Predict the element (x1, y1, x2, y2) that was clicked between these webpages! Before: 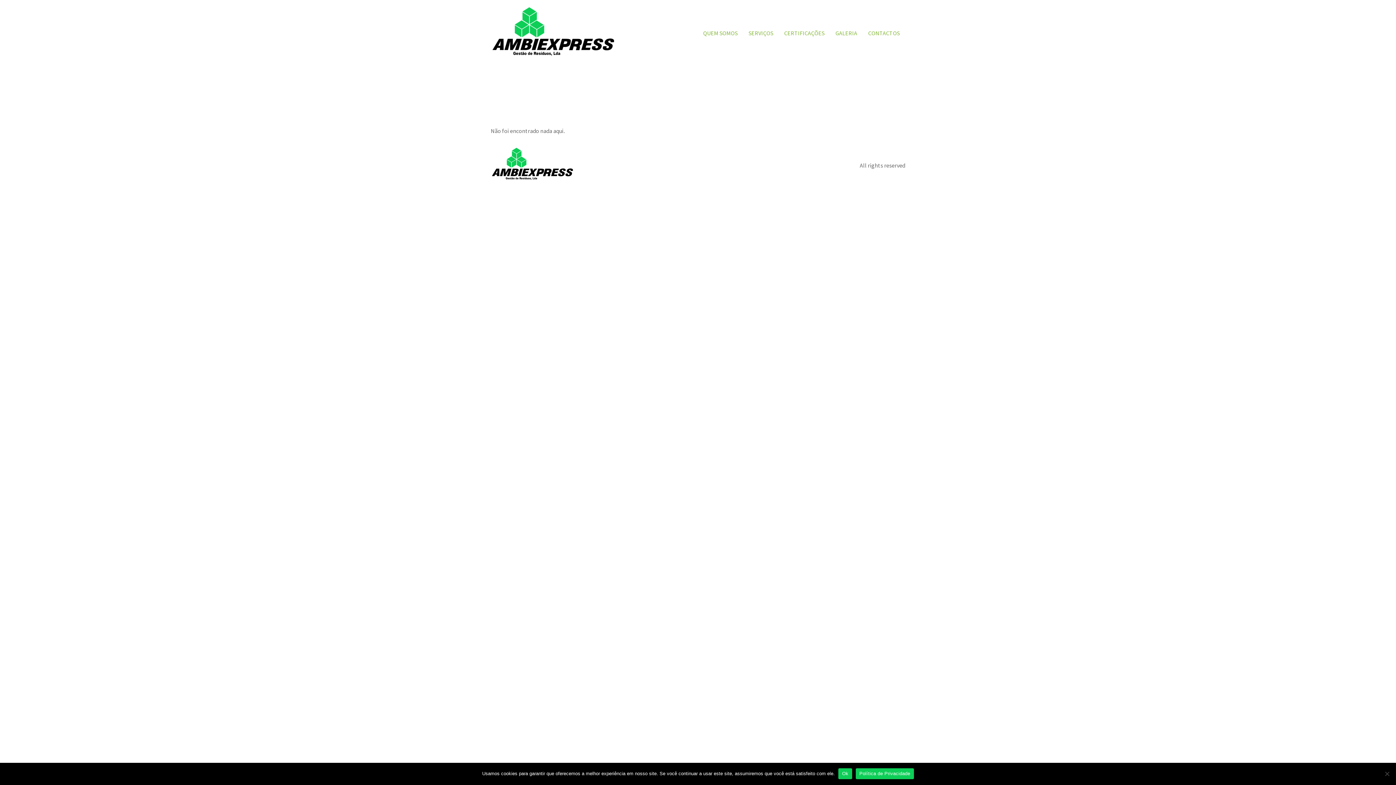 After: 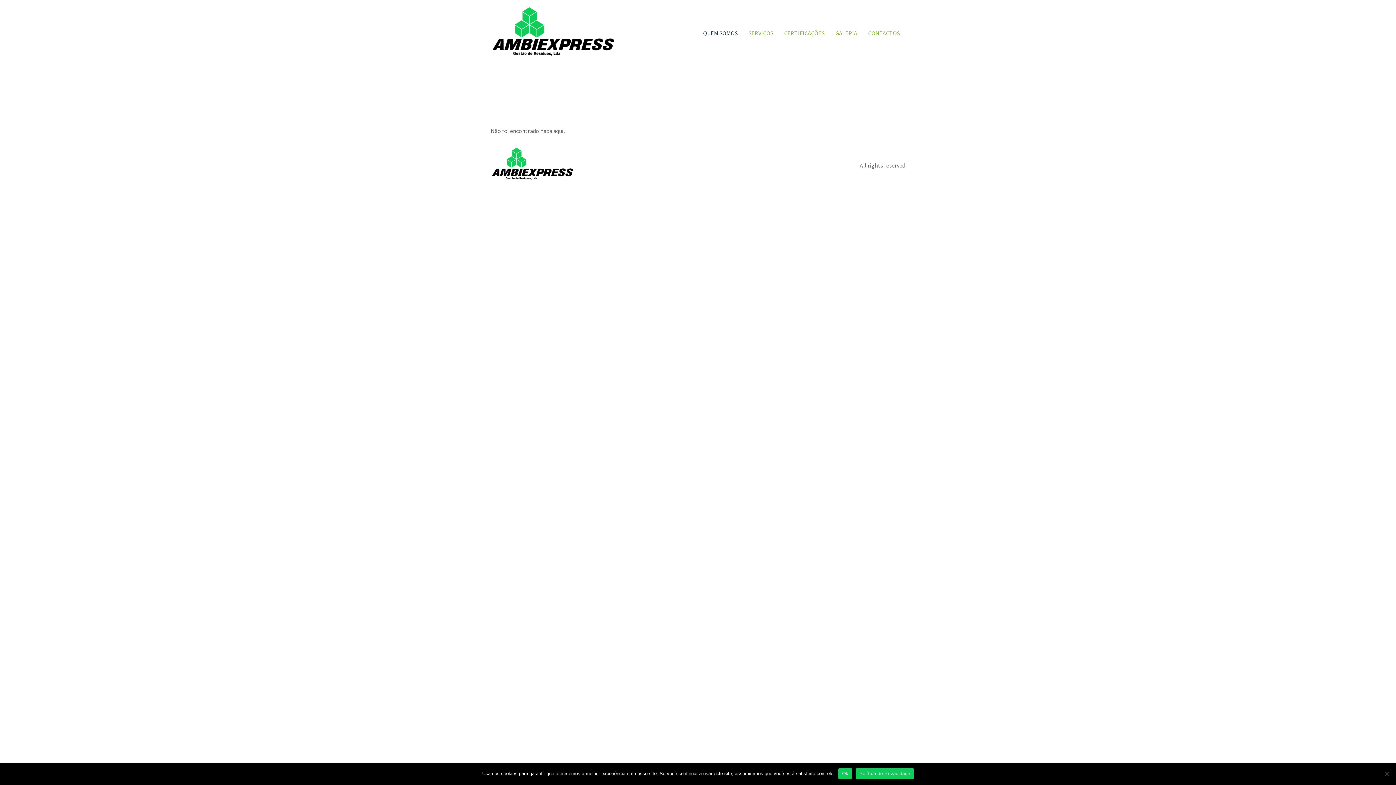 Action: label: QUEM SOMOS bbox: (697, 25, 743, 41)